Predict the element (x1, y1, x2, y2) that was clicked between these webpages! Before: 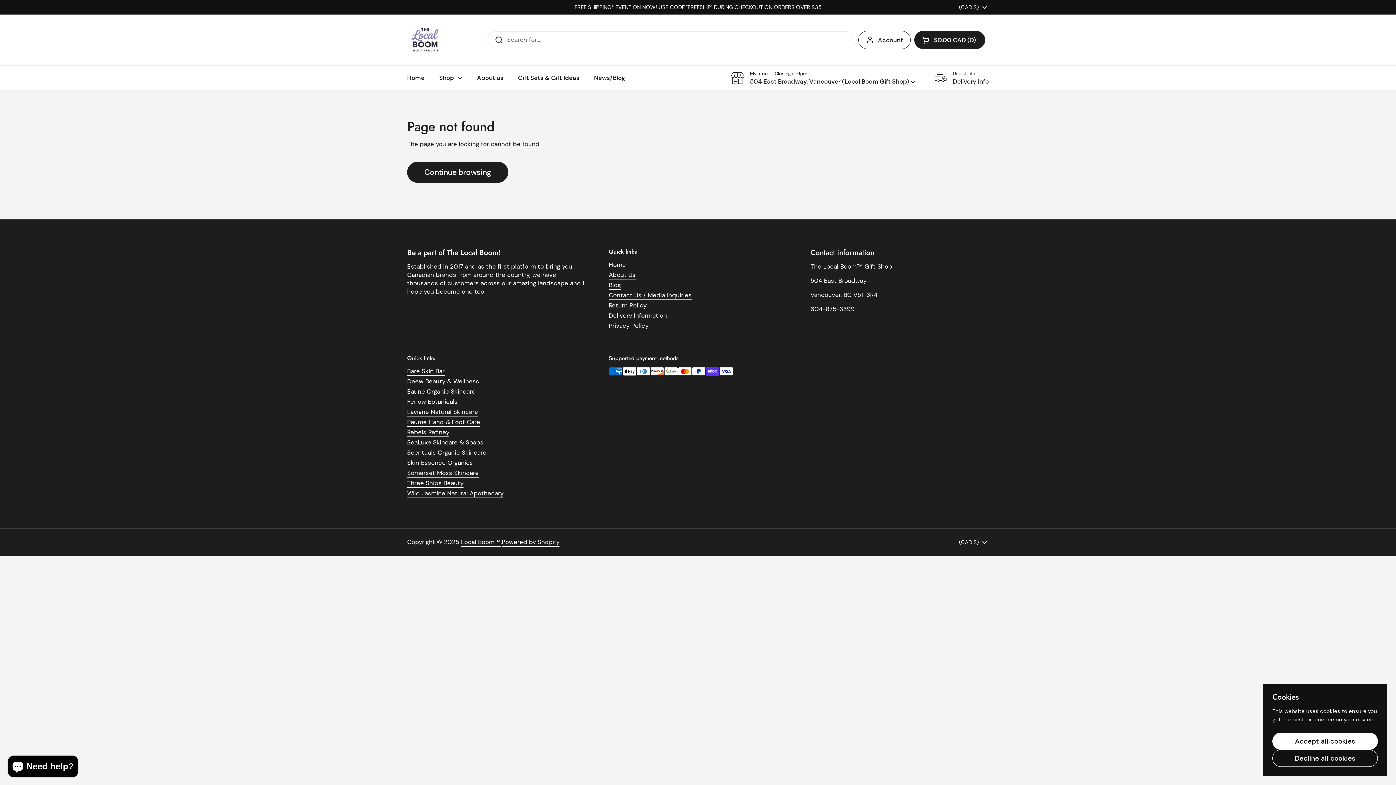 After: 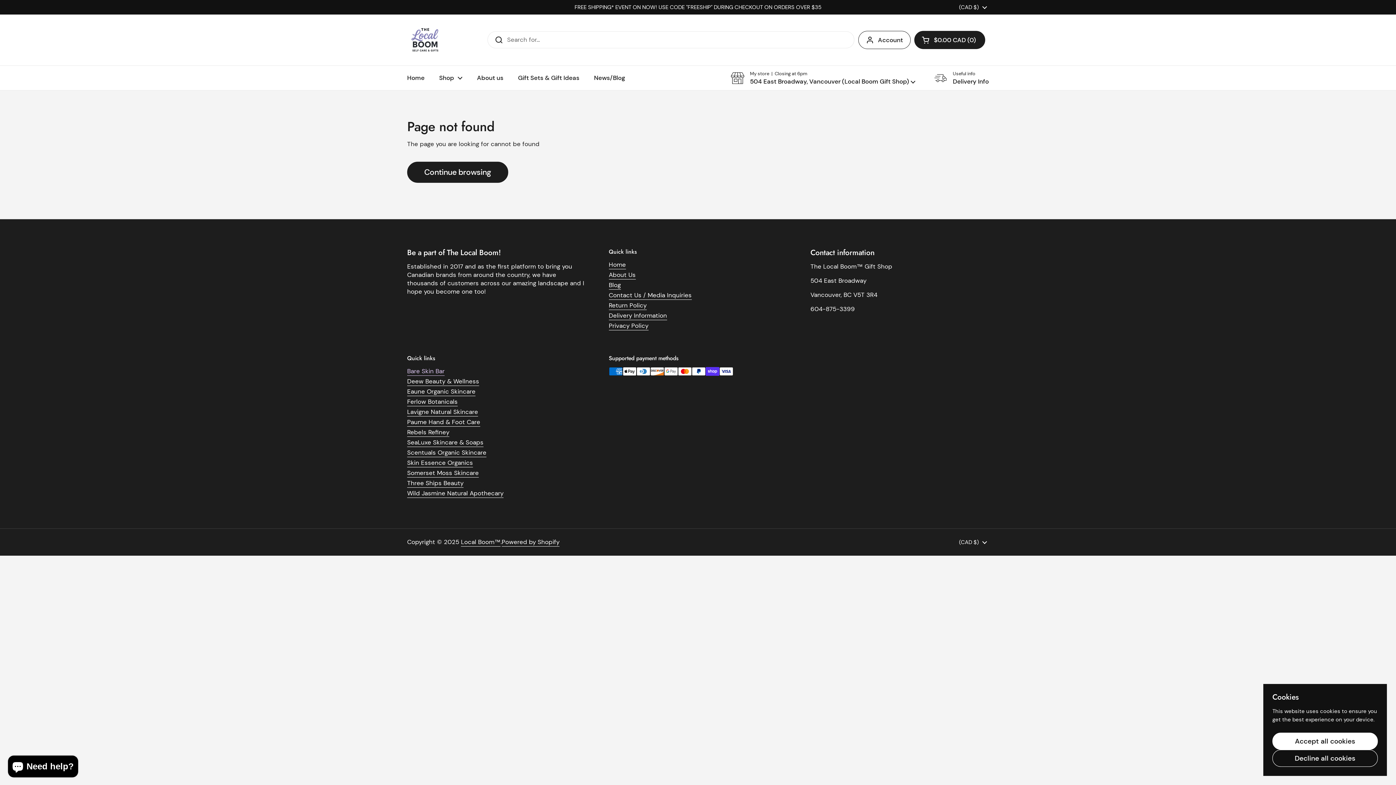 Action: label: Bare Skin Bar bbox: (407, 367, 444, 376)